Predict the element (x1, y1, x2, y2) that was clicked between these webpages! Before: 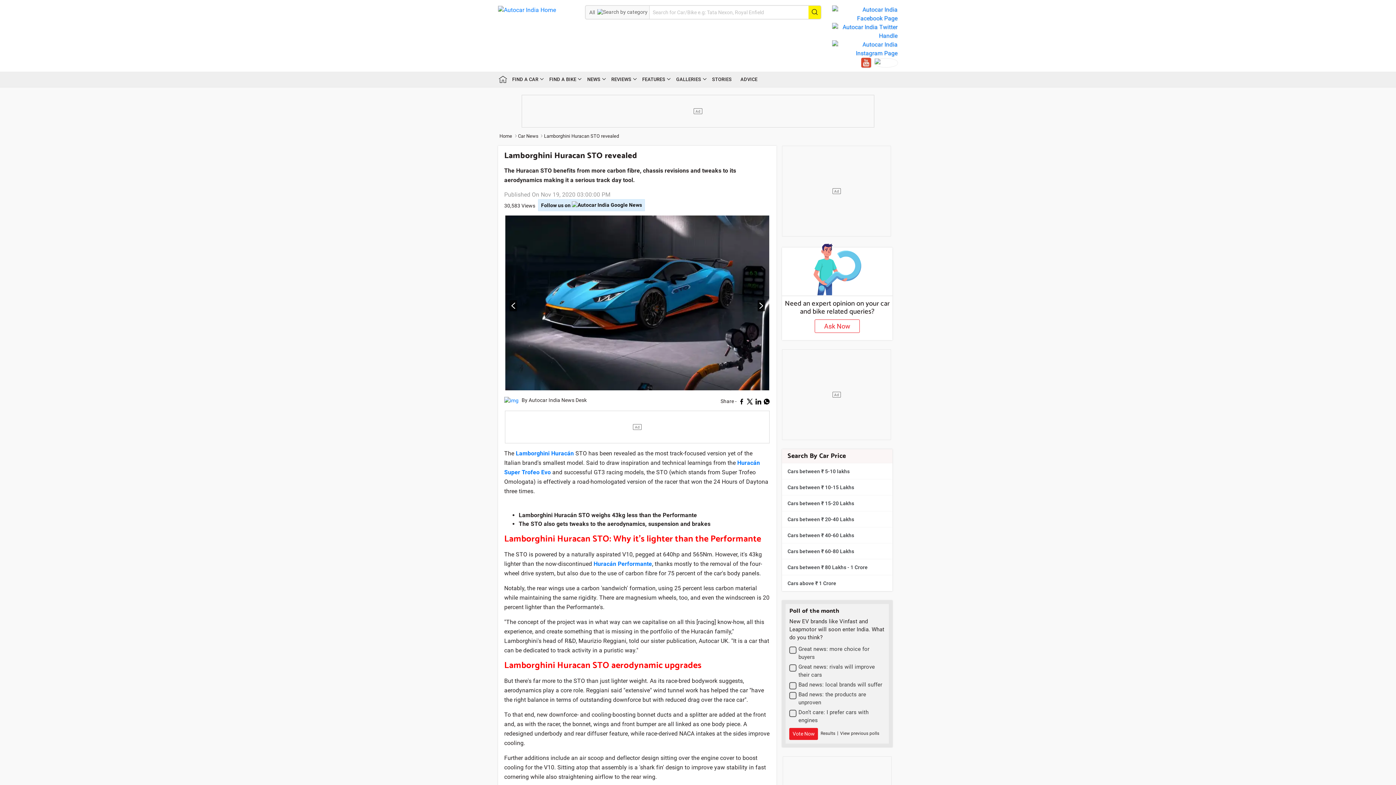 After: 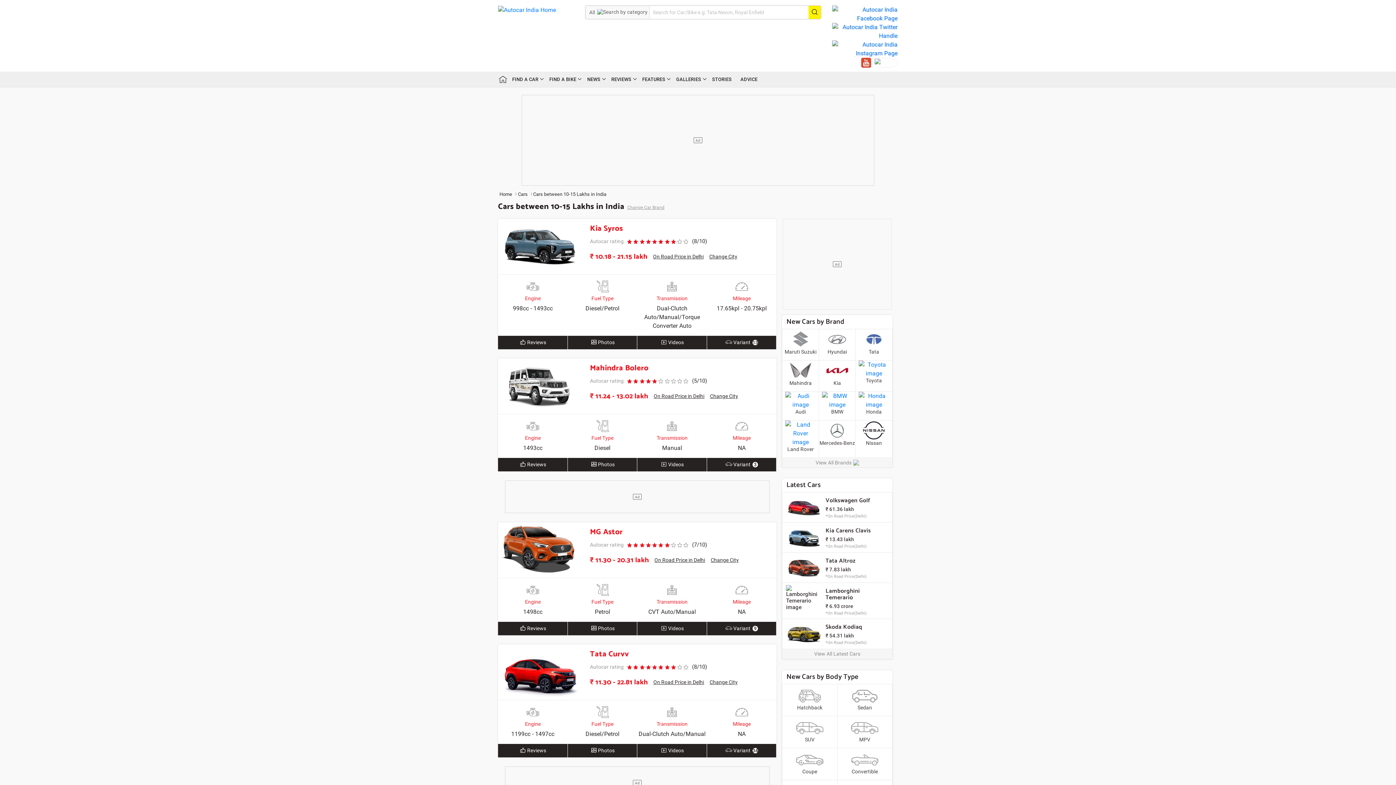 Action: label: Cars between ₹ 10-15 Lakhs bbox: (782, 479, 892, 495)